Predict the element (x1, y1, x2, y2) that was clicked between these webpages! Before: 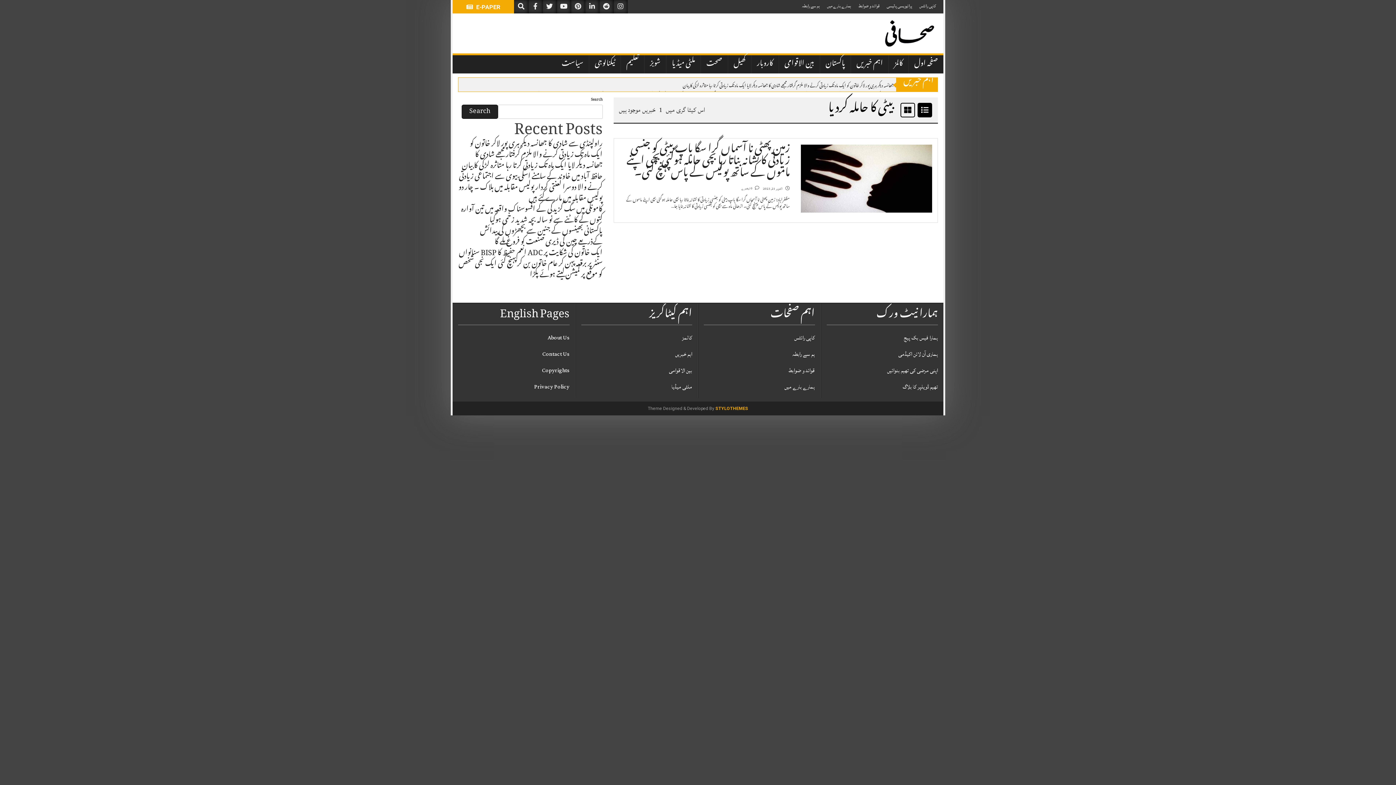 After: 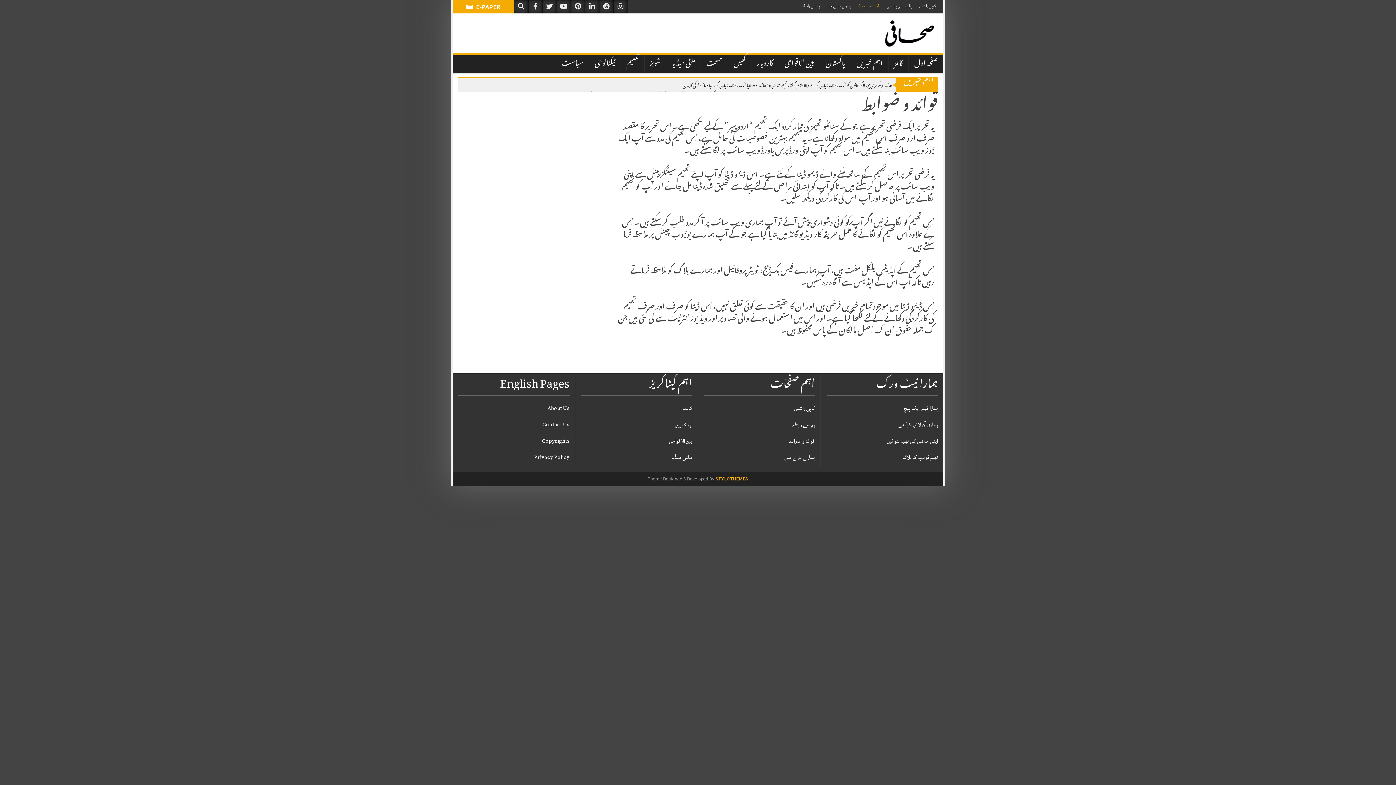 Action: bbox: (856, 0, 881, 12) label: قوائد و ضوابط